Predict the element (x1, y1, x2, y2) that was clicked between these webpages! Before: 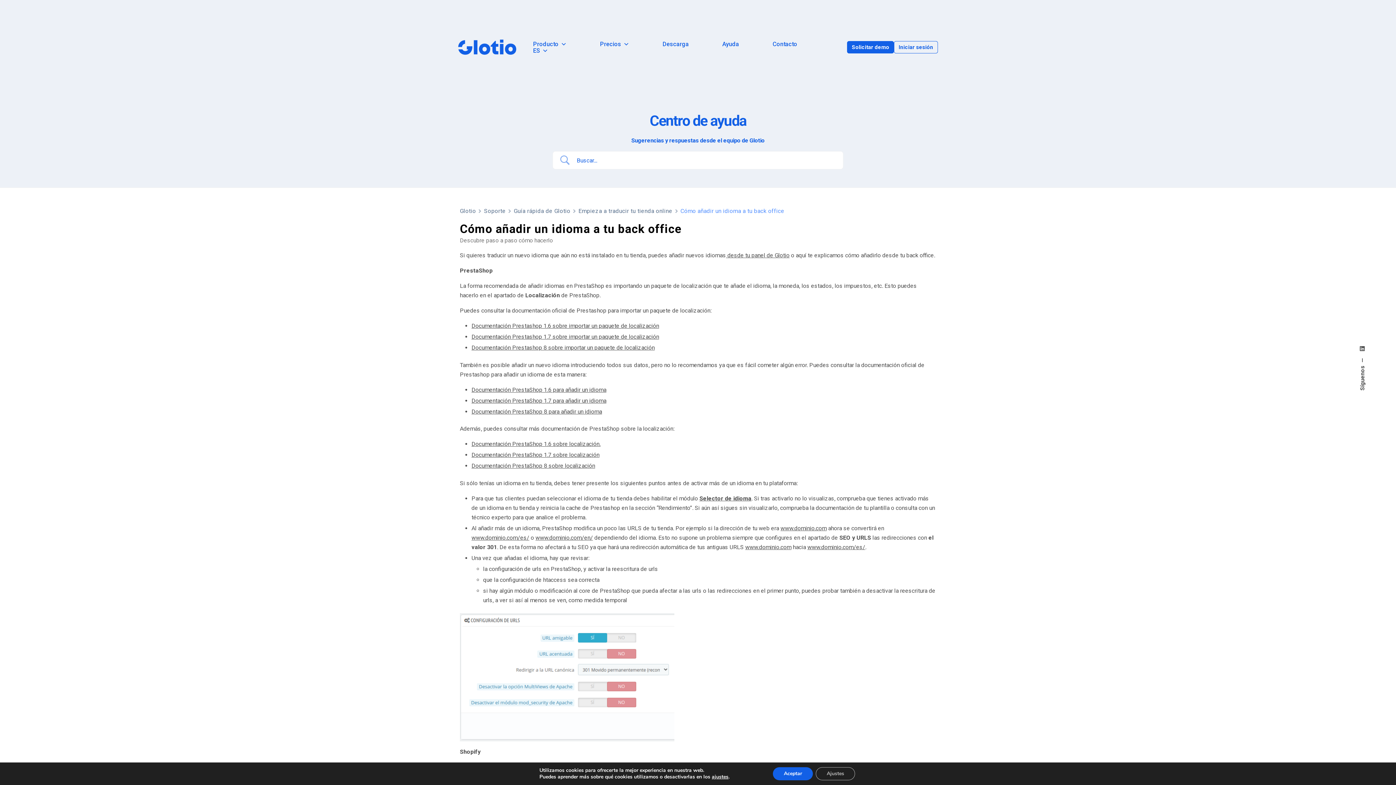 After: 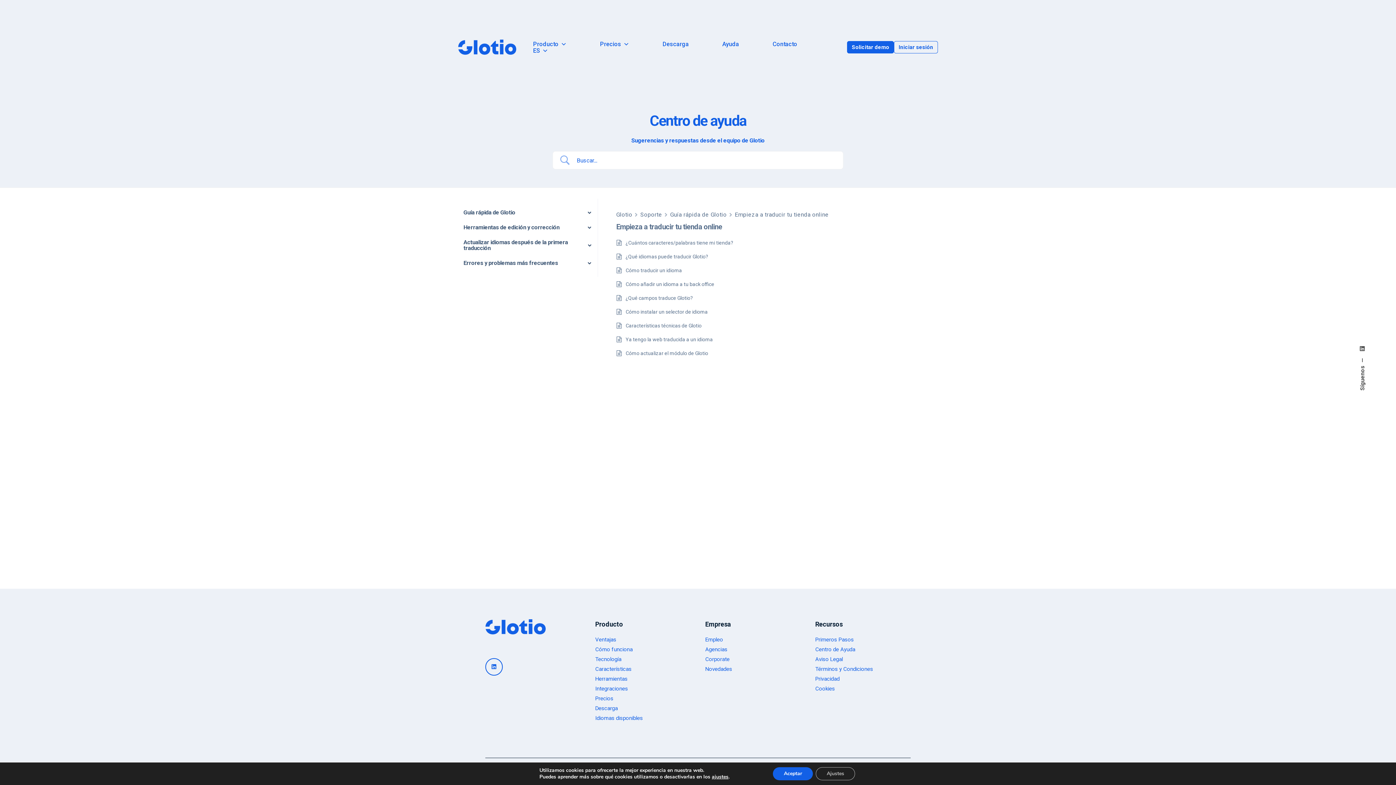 Action: label: Empieza a traducir tu tienda online bbox: (578, 206, 672, 216)